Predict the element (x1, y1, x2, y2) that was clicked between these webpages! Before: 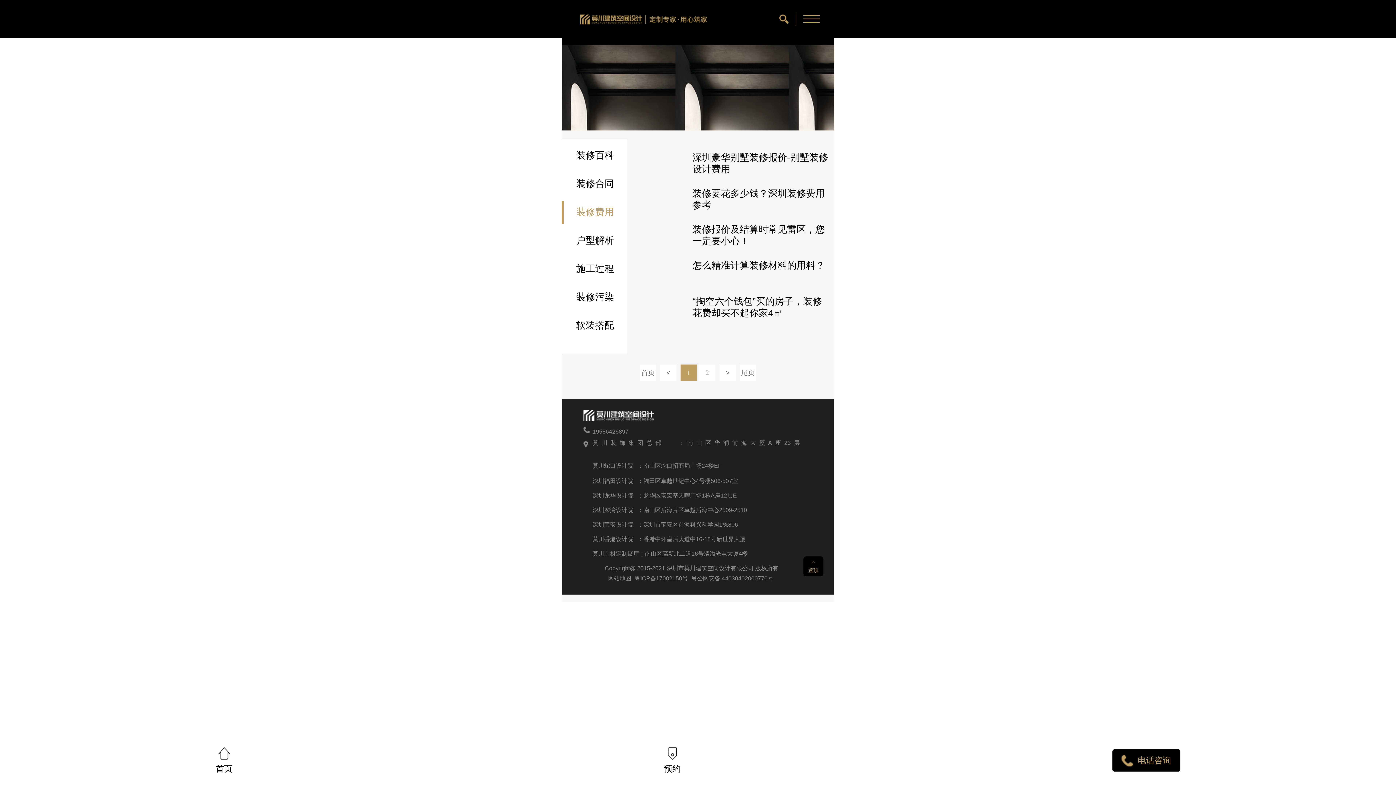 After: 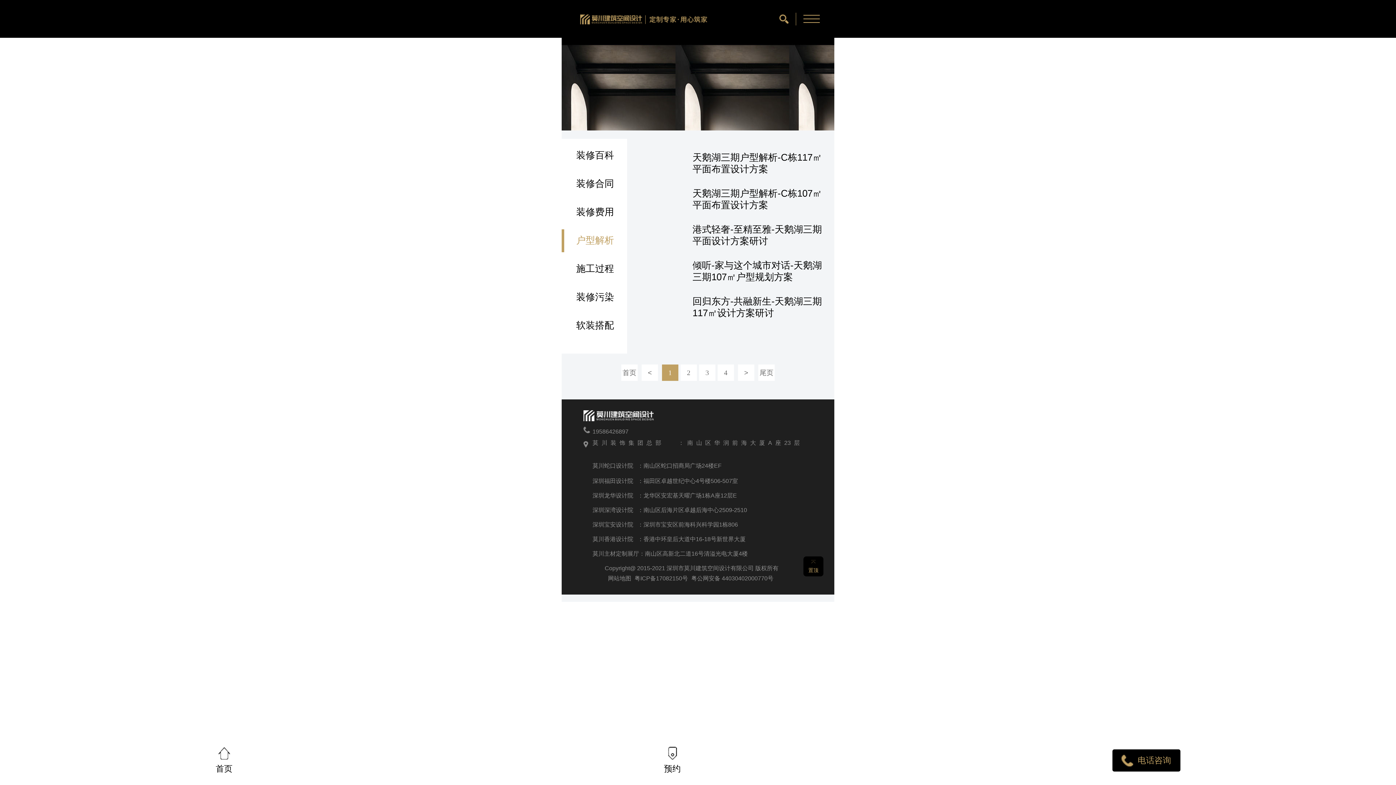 Action: bbox: (576, 234, 614, 245) label: 户型解析